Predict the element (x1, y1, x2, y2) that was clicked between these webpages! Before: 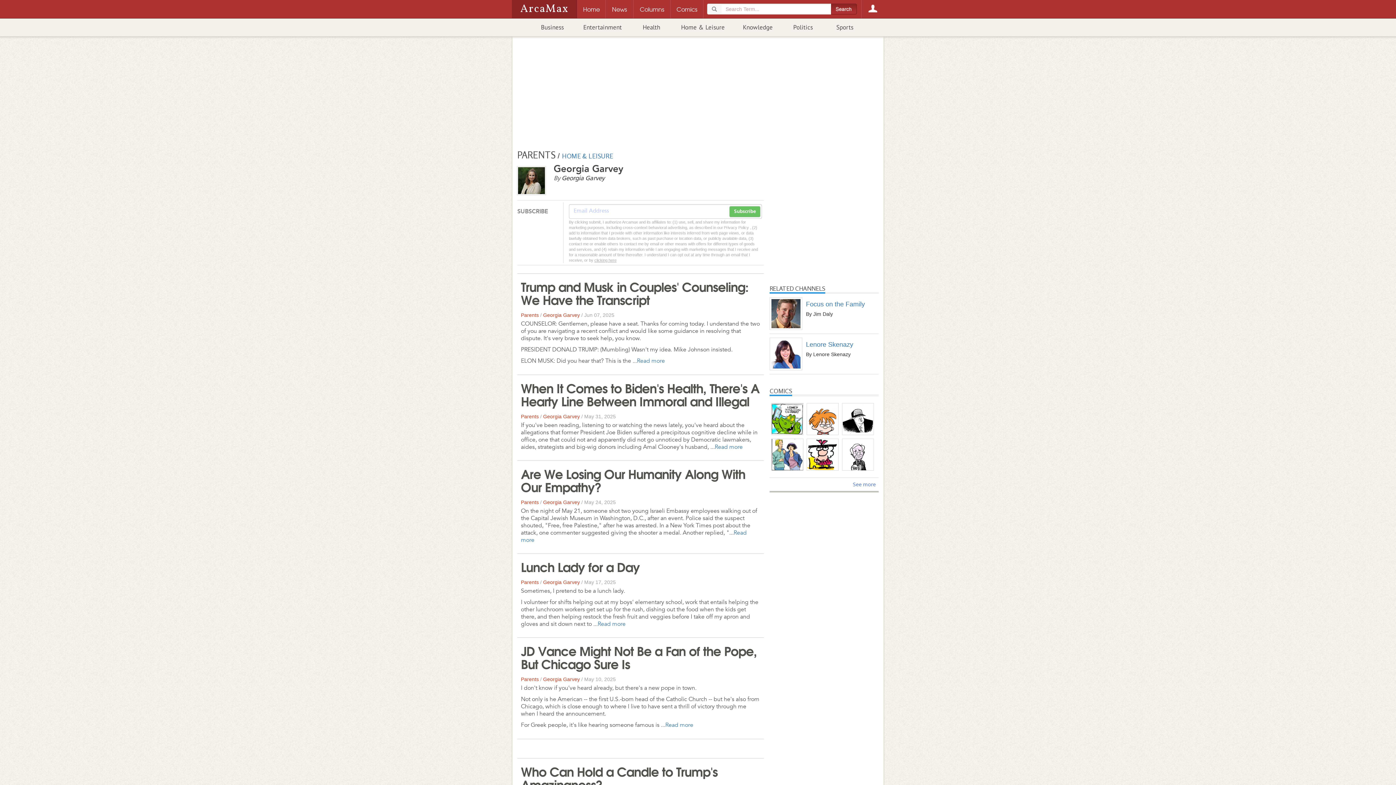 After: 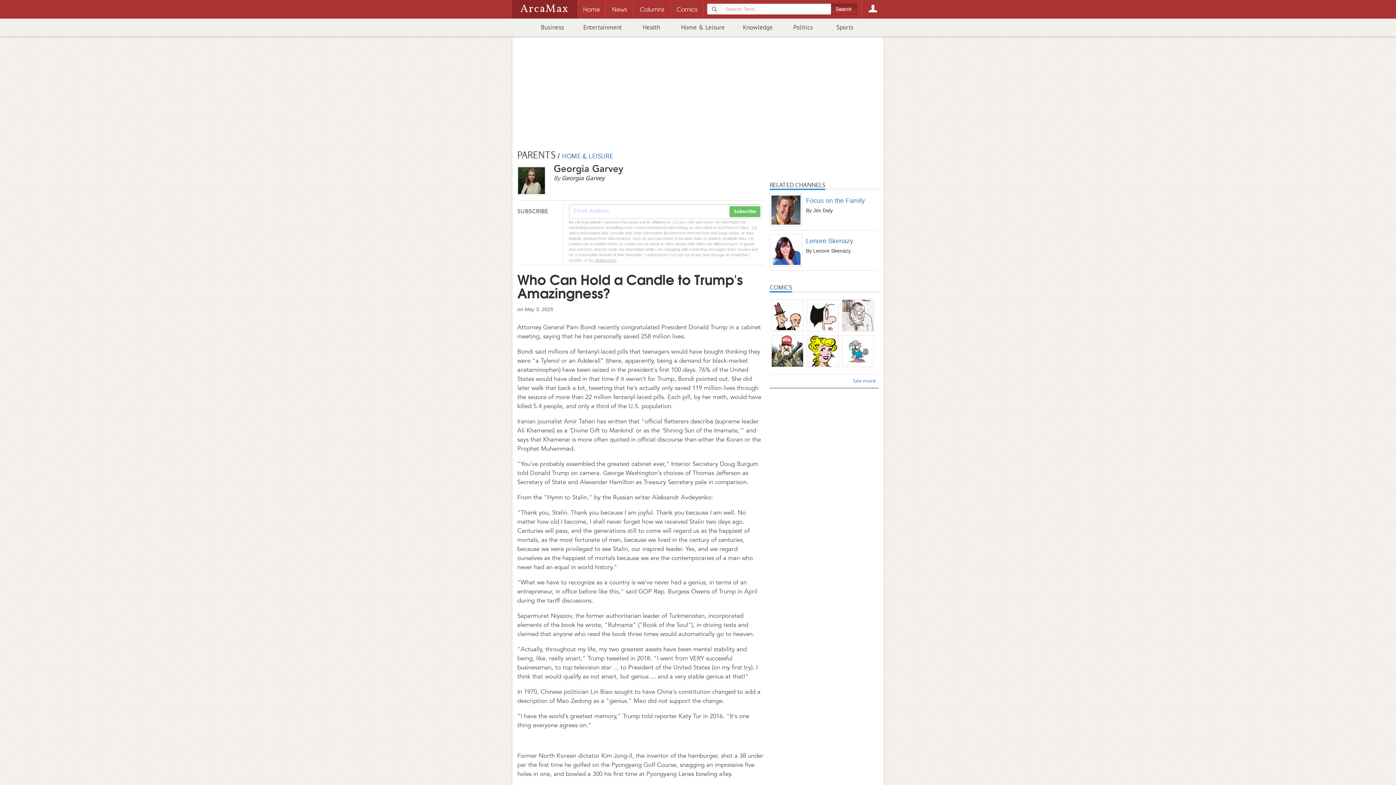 Action: bbox: (521, 761, 717, 793) label: Who Can Hold a Candle to Trump's Amazingness?